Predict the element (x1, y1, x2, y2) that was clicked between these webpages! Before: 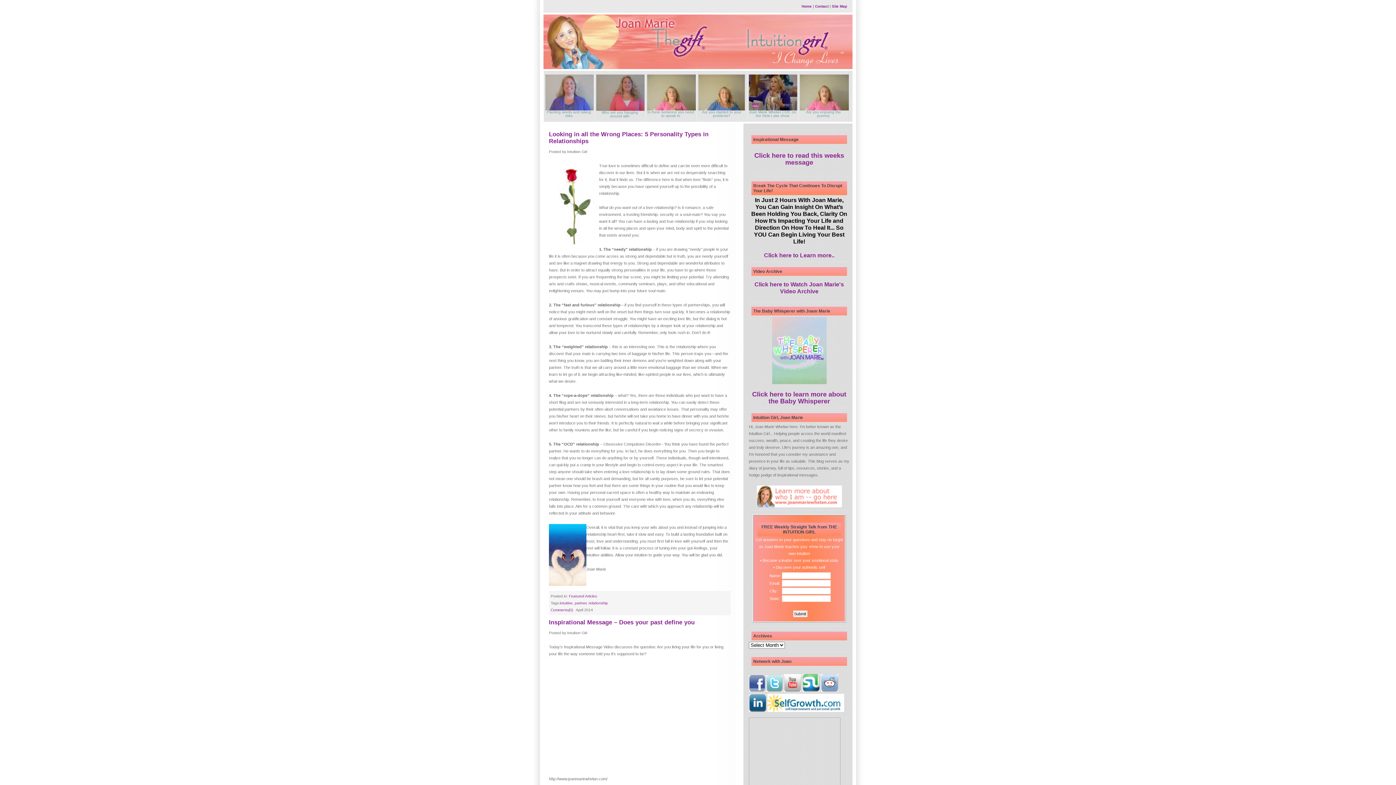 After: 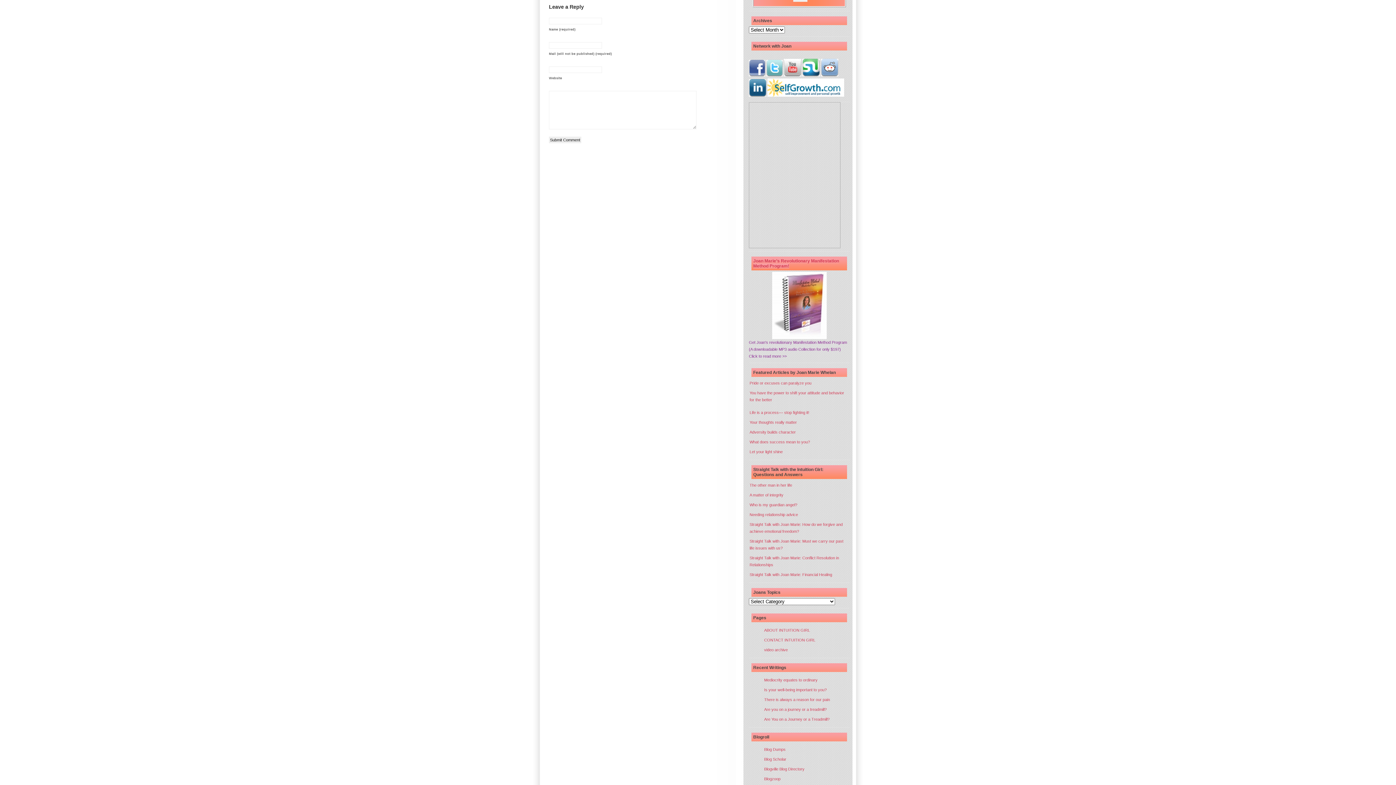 Action: bbox: (550, 608, 573, 612) label: Comments(0)